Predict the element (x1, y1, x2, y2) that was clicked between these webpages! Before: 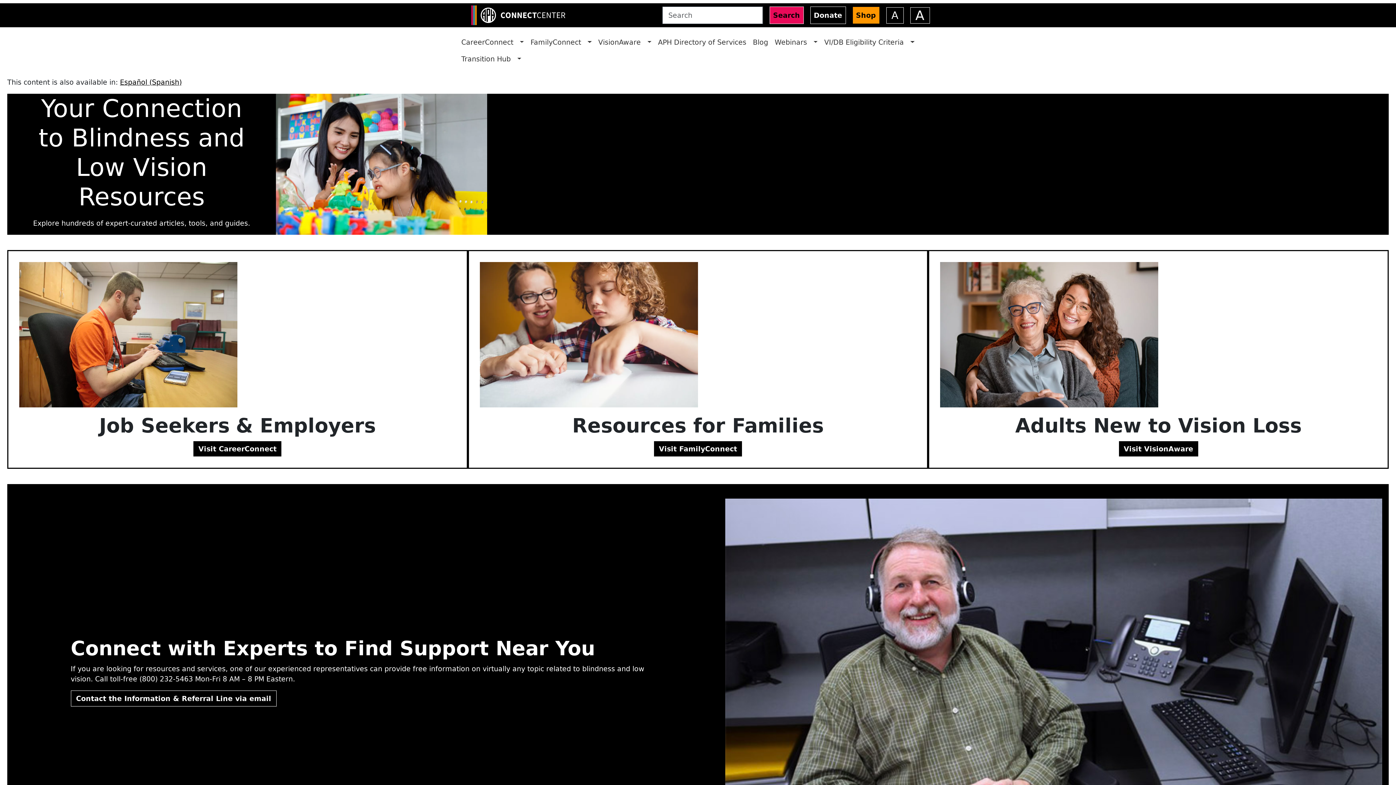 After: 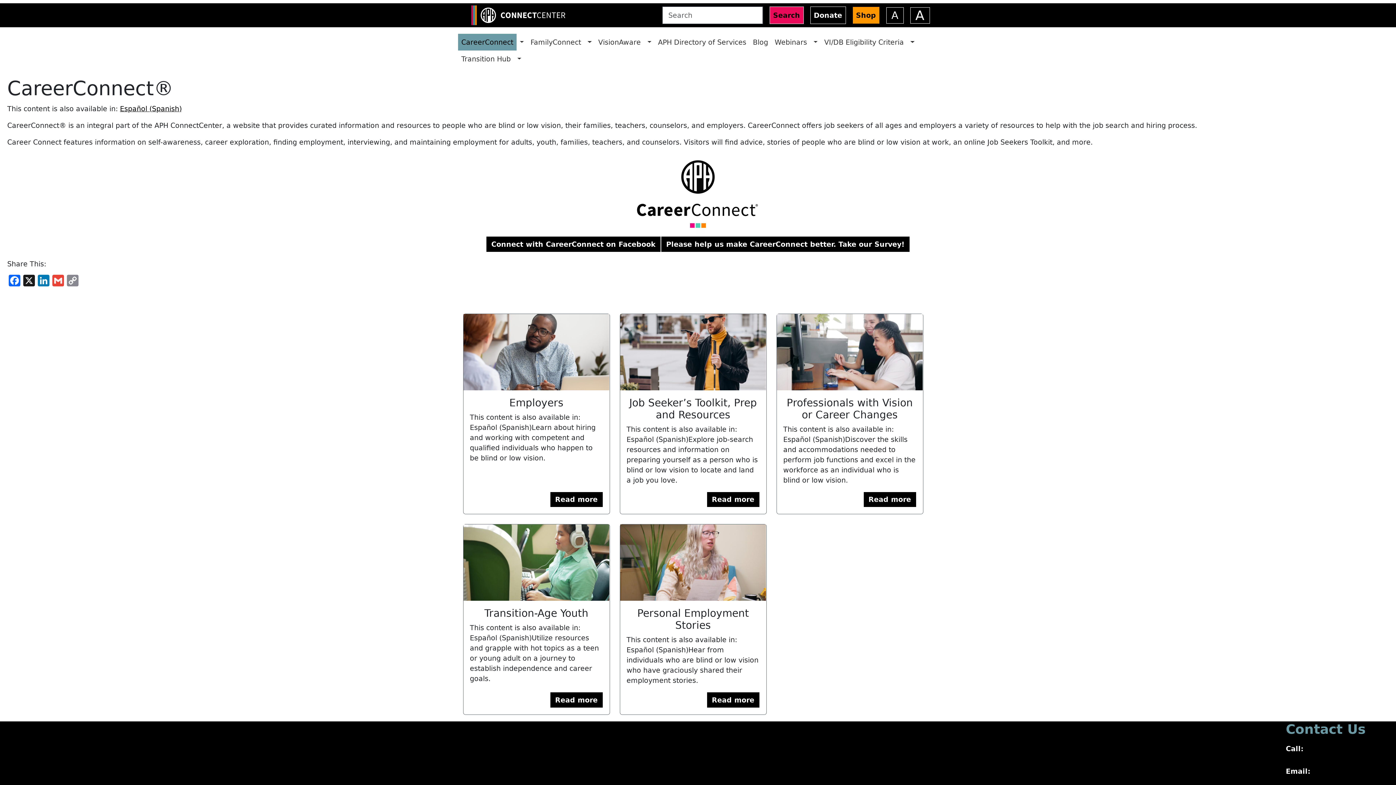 Action: bbox: (458, 33, 516, 50) label: CareerConnect